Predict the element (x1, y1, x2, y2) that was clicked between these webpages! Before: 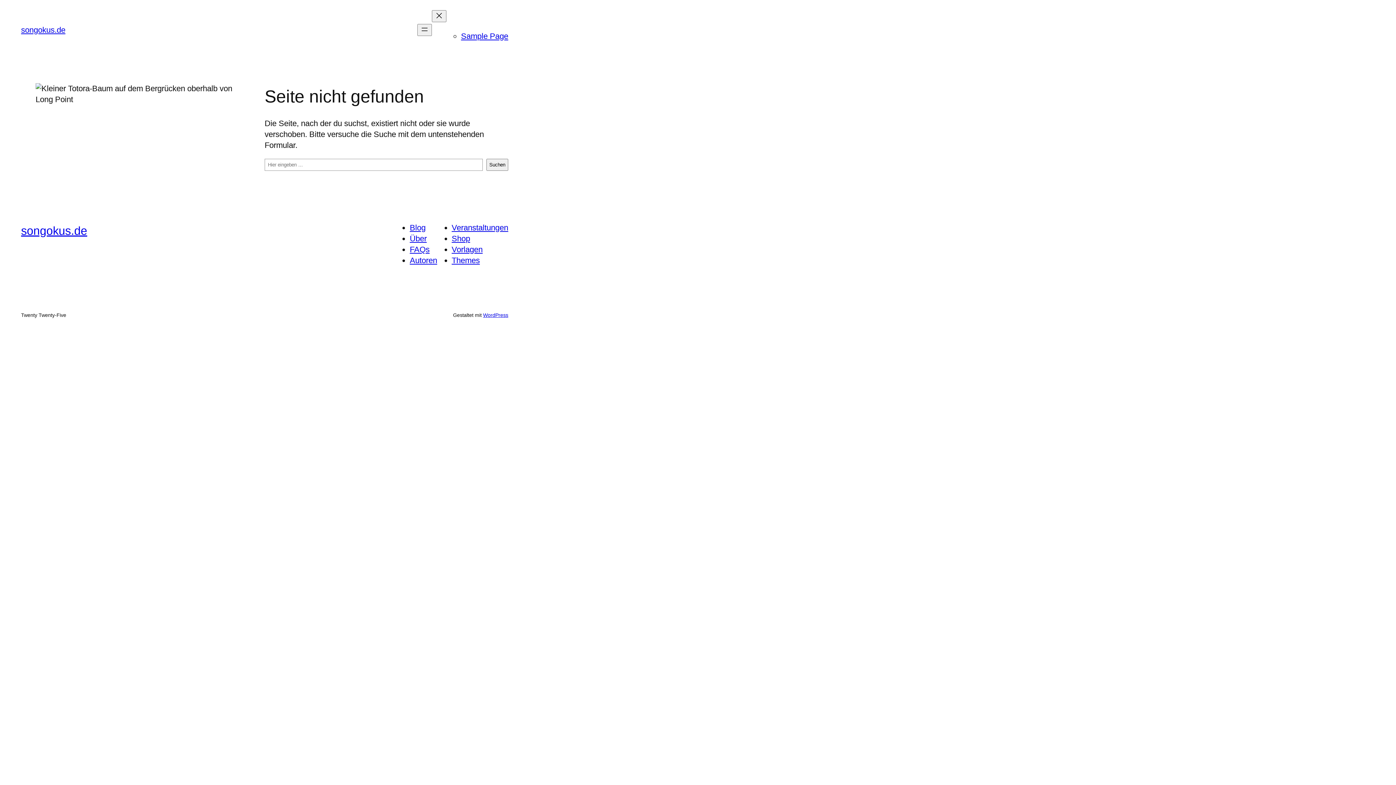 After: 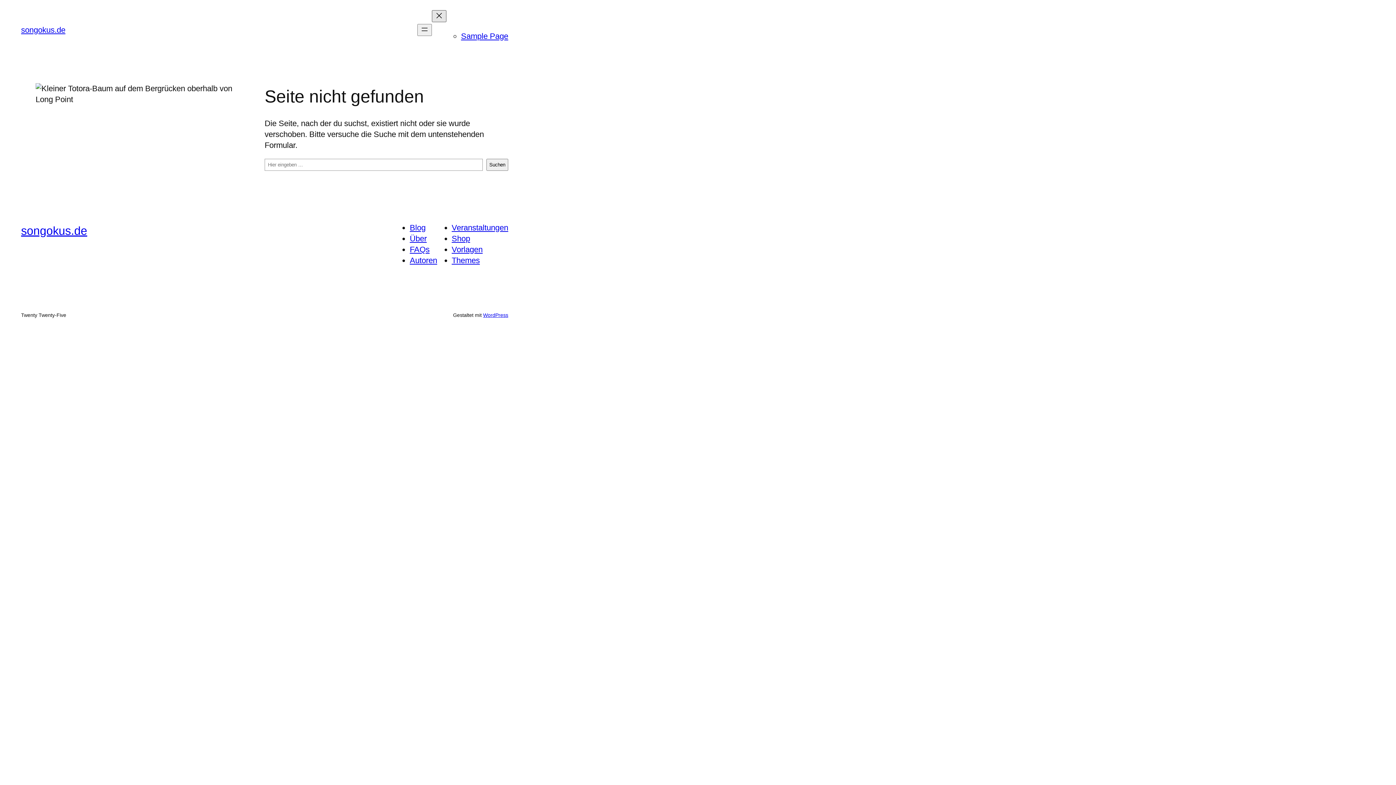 Action: label: Menü schließen bbox: (432, 10, 446, 22)